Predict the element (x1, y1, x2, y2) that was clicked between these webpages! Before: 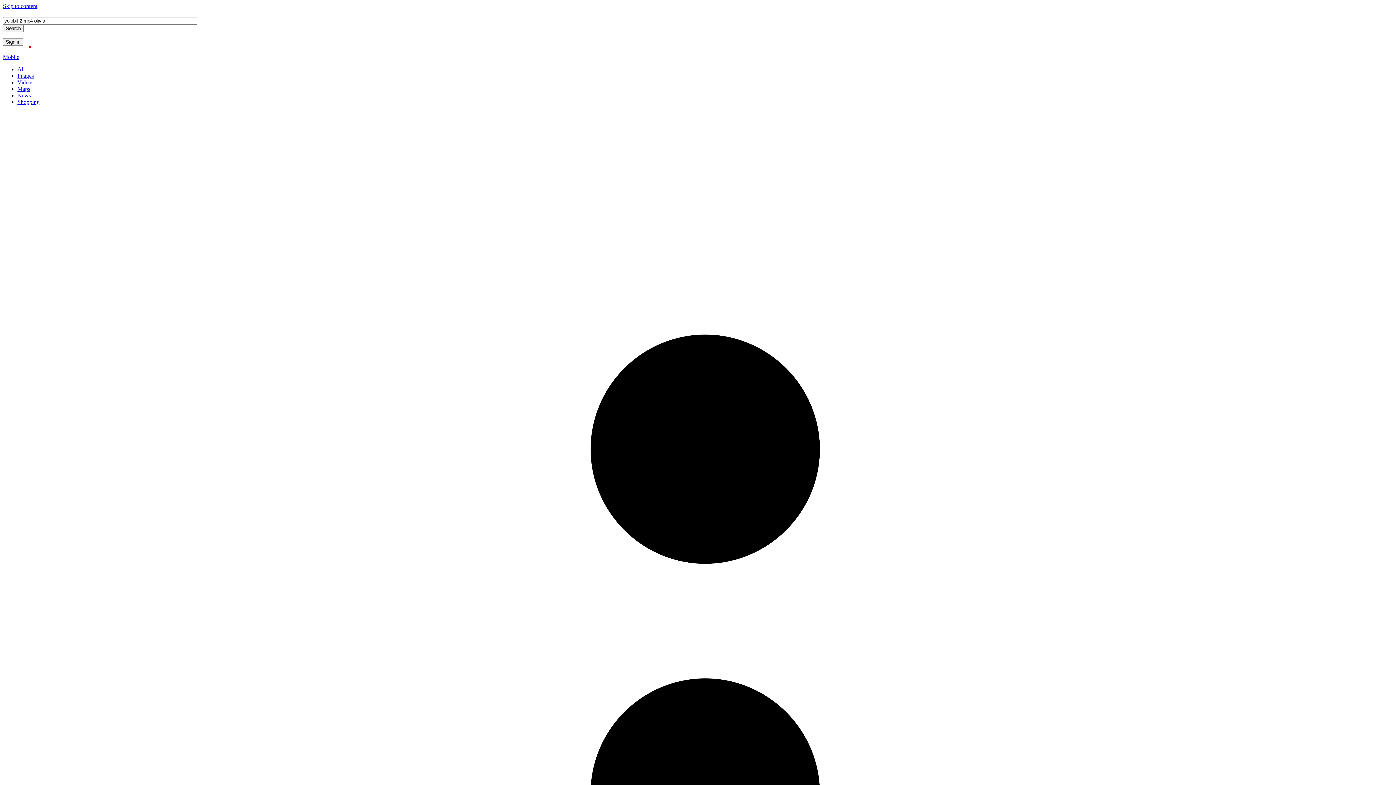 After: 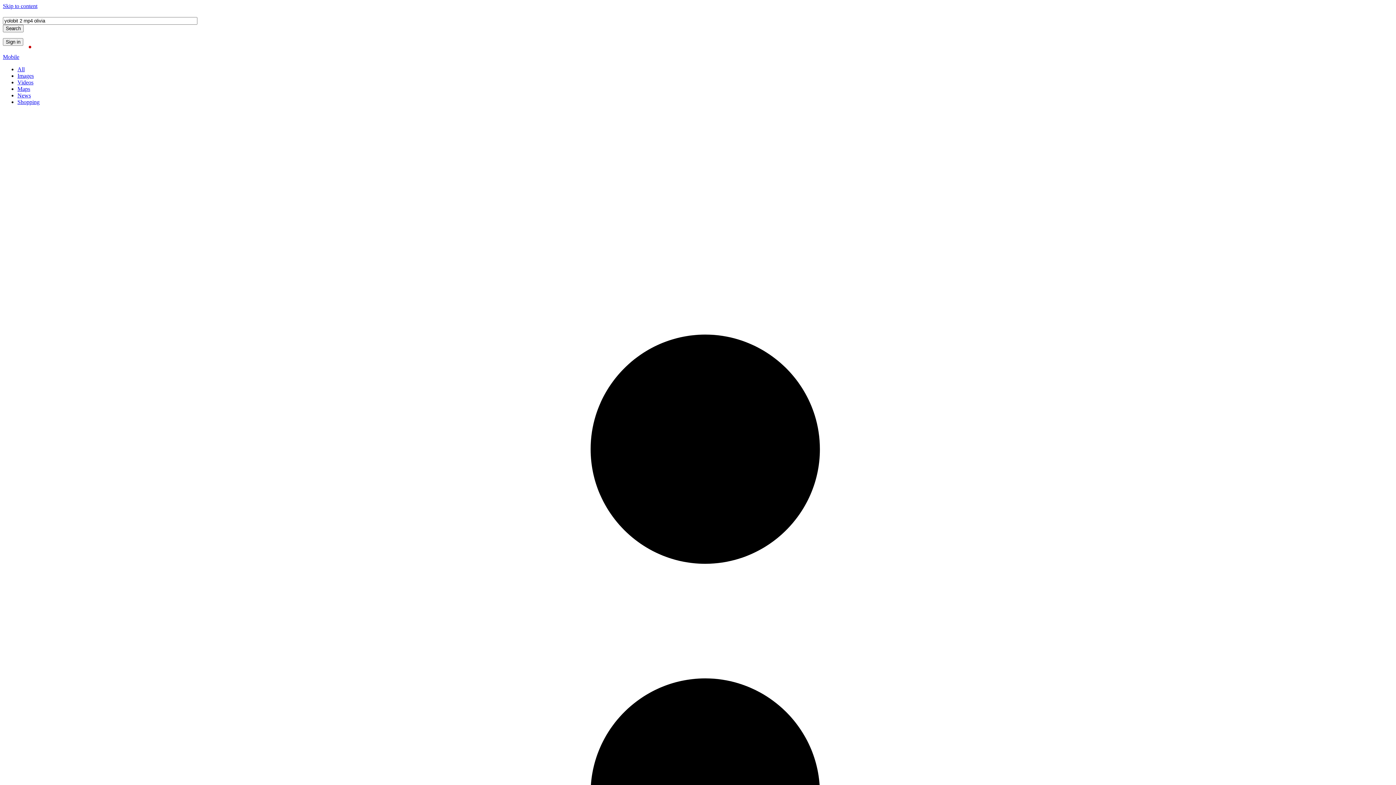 Action: bbox: (17, 79, 33, 85) label: Videos